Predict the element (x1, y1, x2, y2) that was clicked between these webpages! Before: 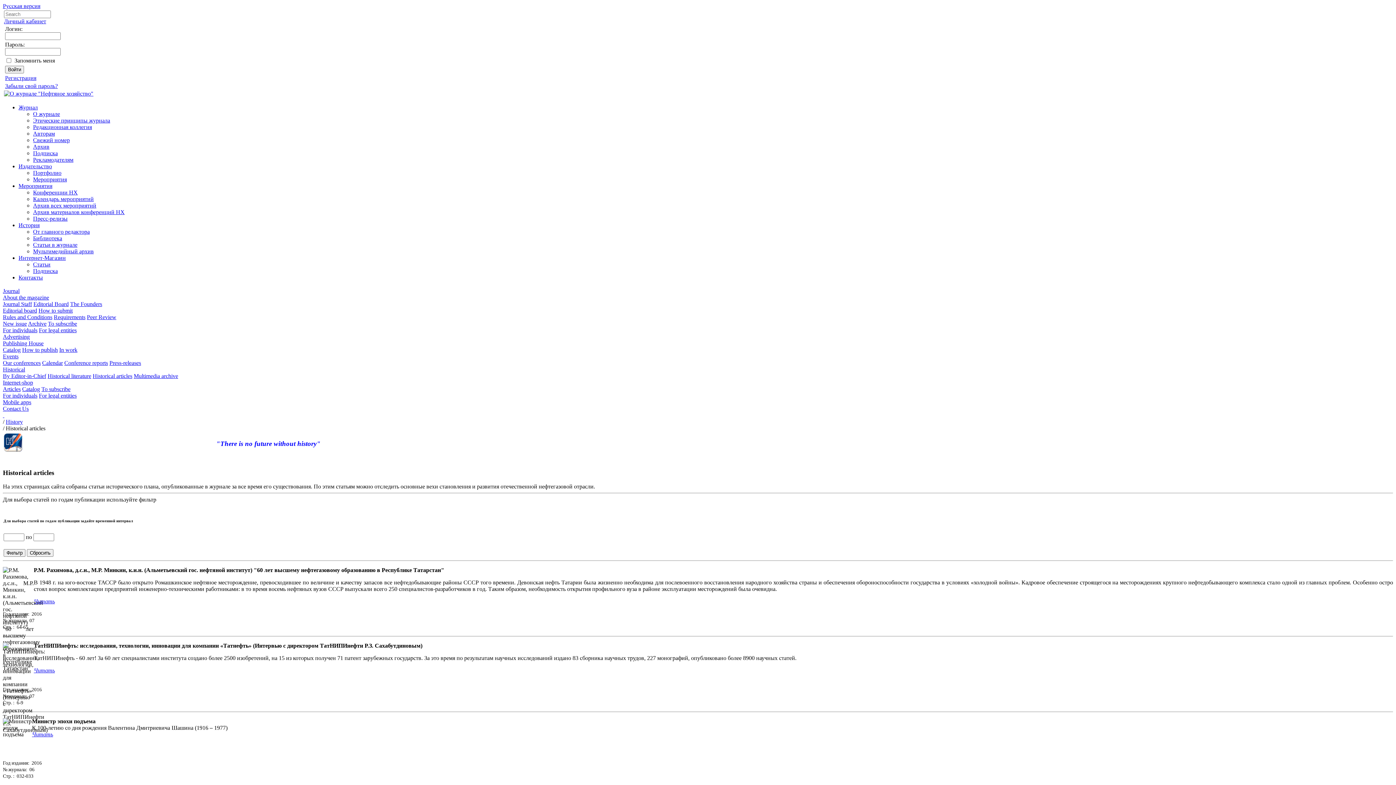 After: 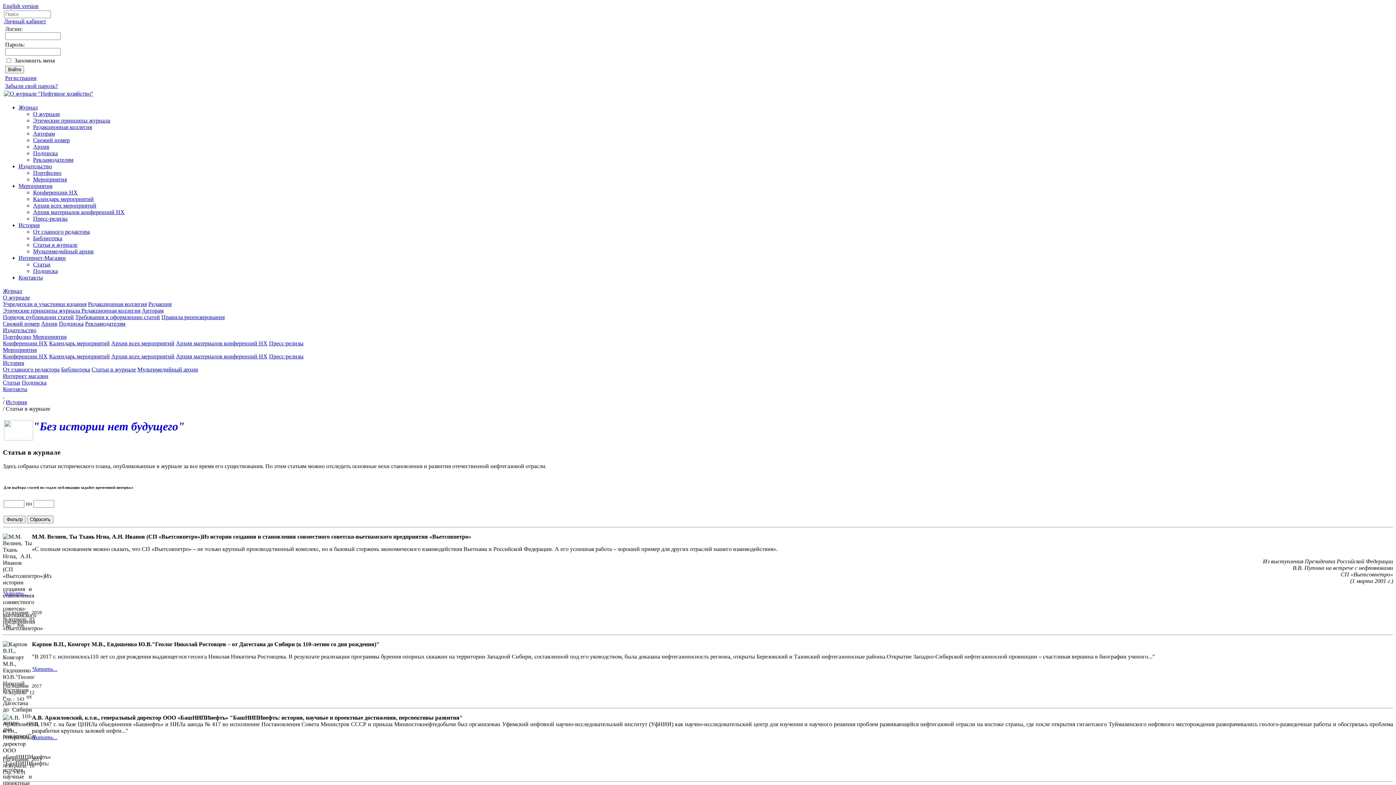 Action: bbox: (2, 2, 40, 9) label: Русская версия